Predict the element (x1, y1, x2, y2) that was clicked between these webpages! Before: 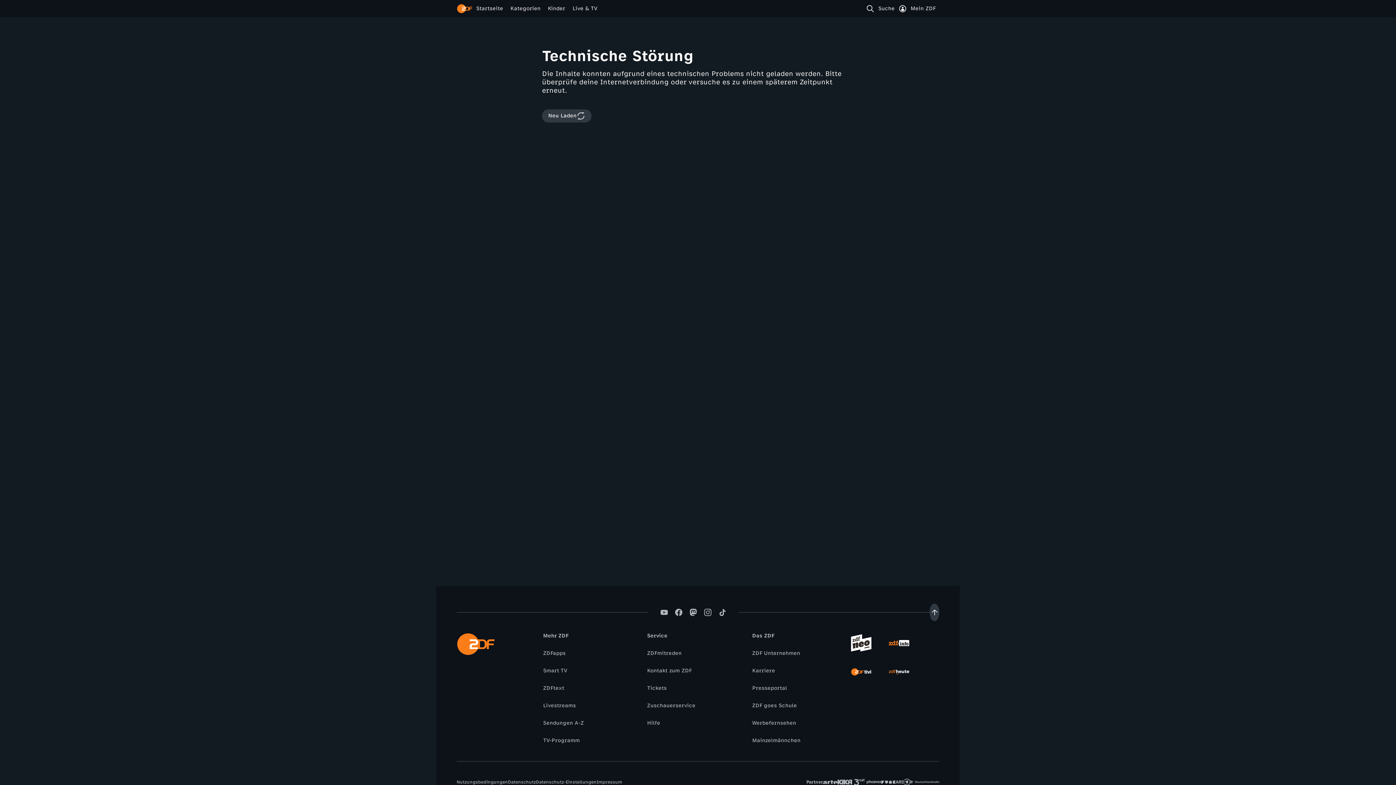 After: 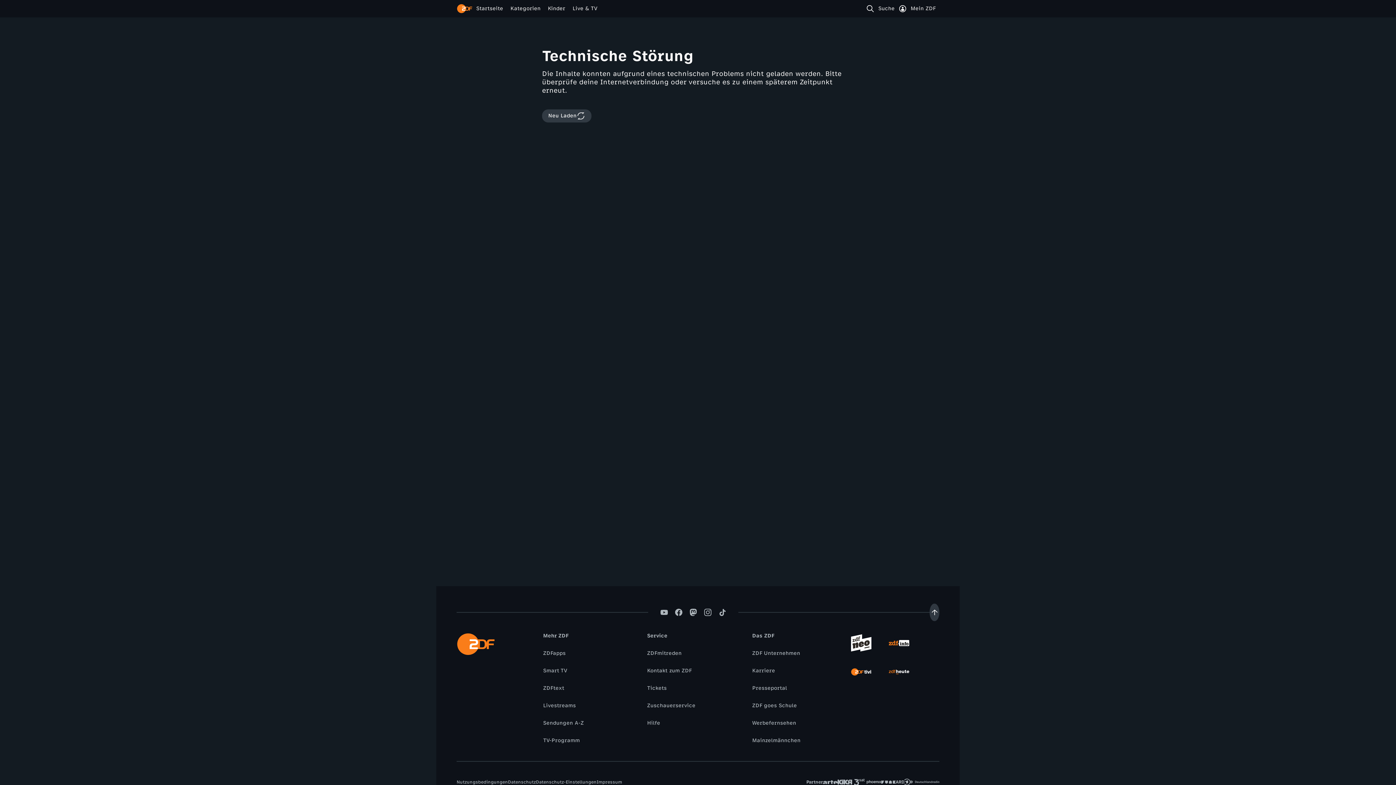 Action: bbox: (593, 779, 625, 786) label: Impressum